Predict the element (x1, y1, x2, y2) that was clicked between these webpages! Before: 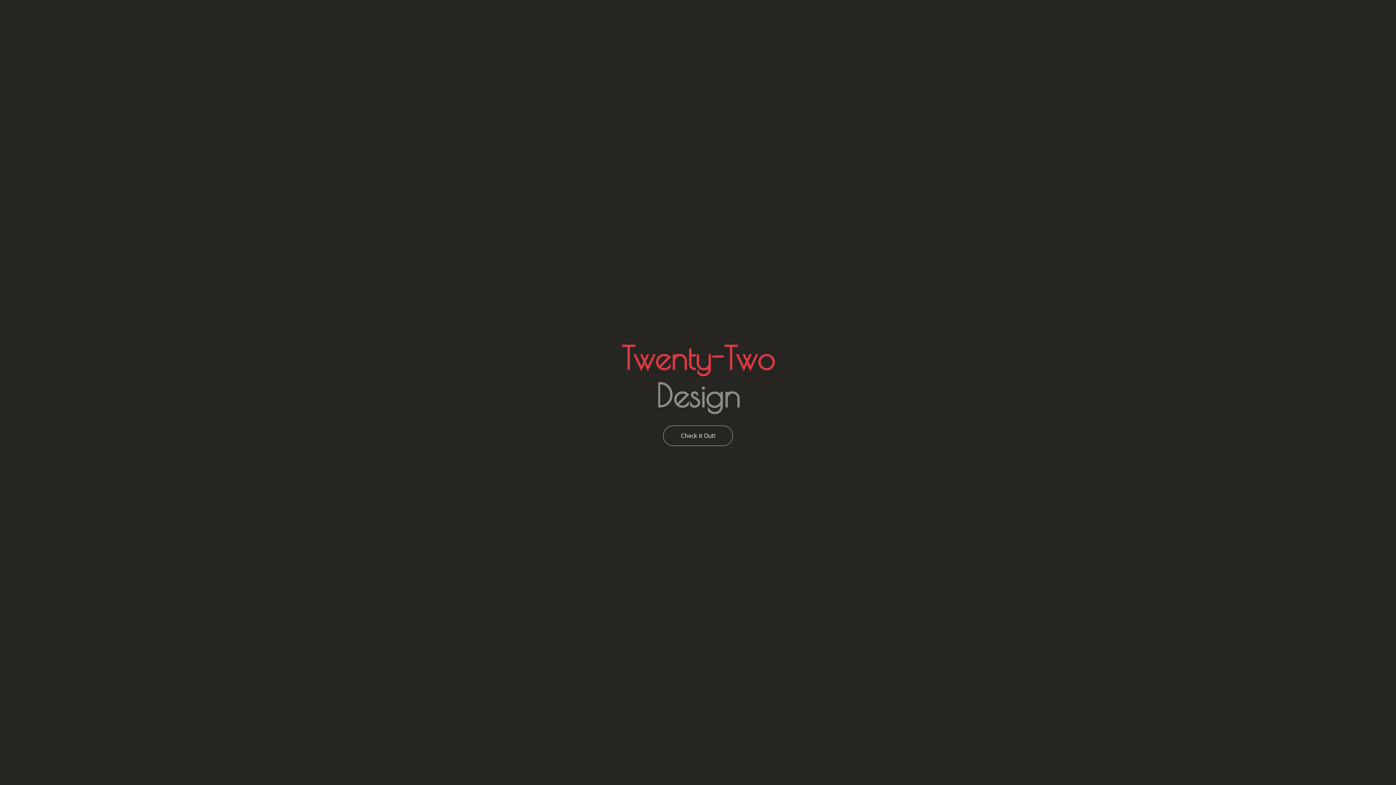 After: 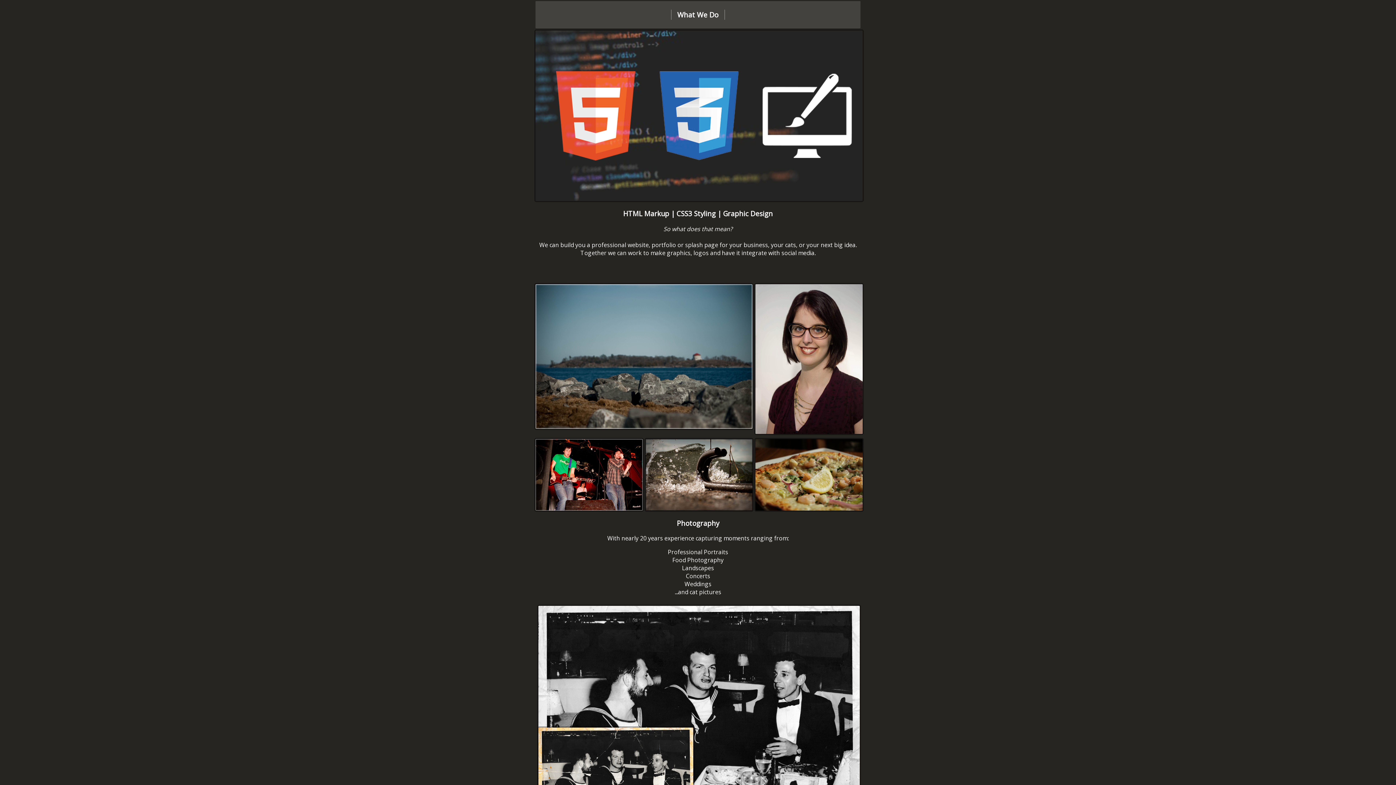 Action: bbox: (663, 425, 733, 446) label: Check it Out!